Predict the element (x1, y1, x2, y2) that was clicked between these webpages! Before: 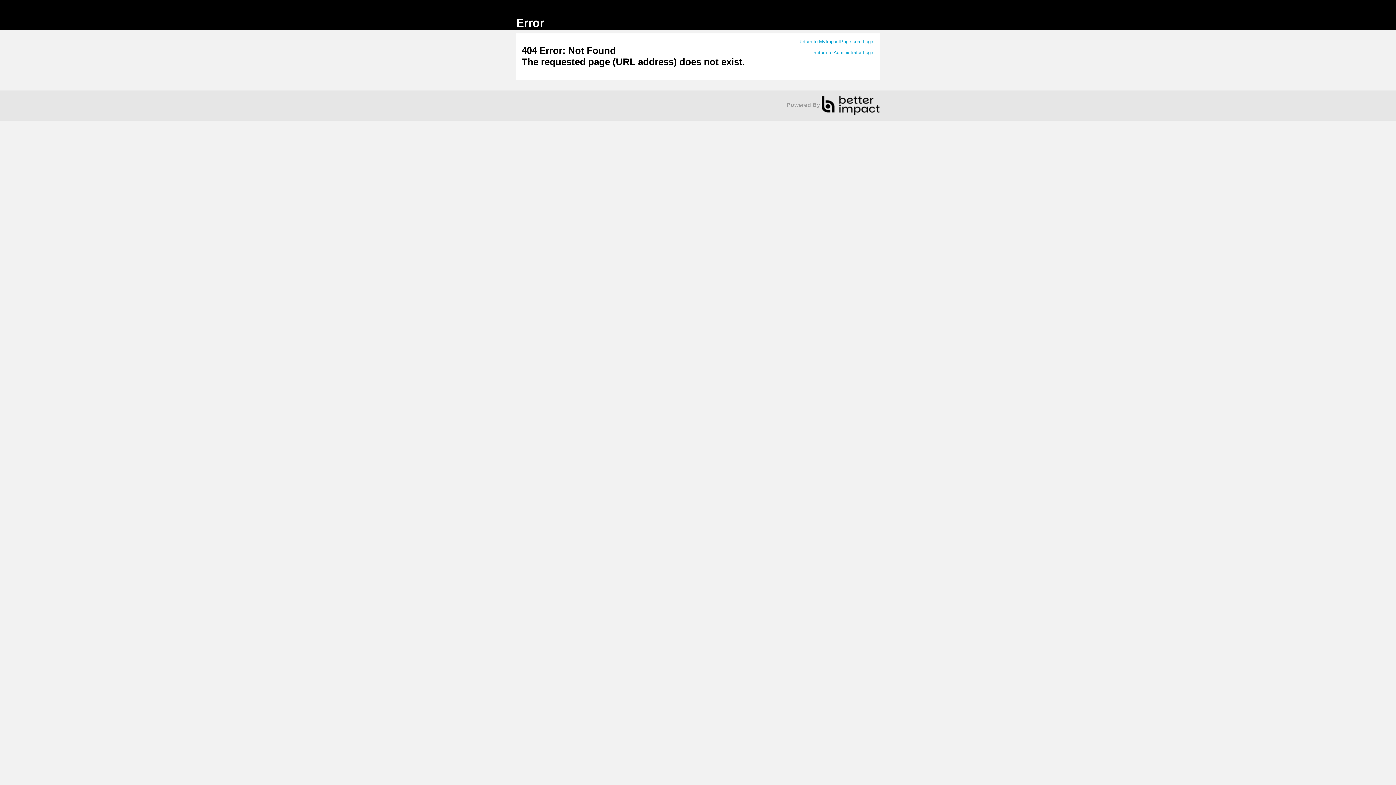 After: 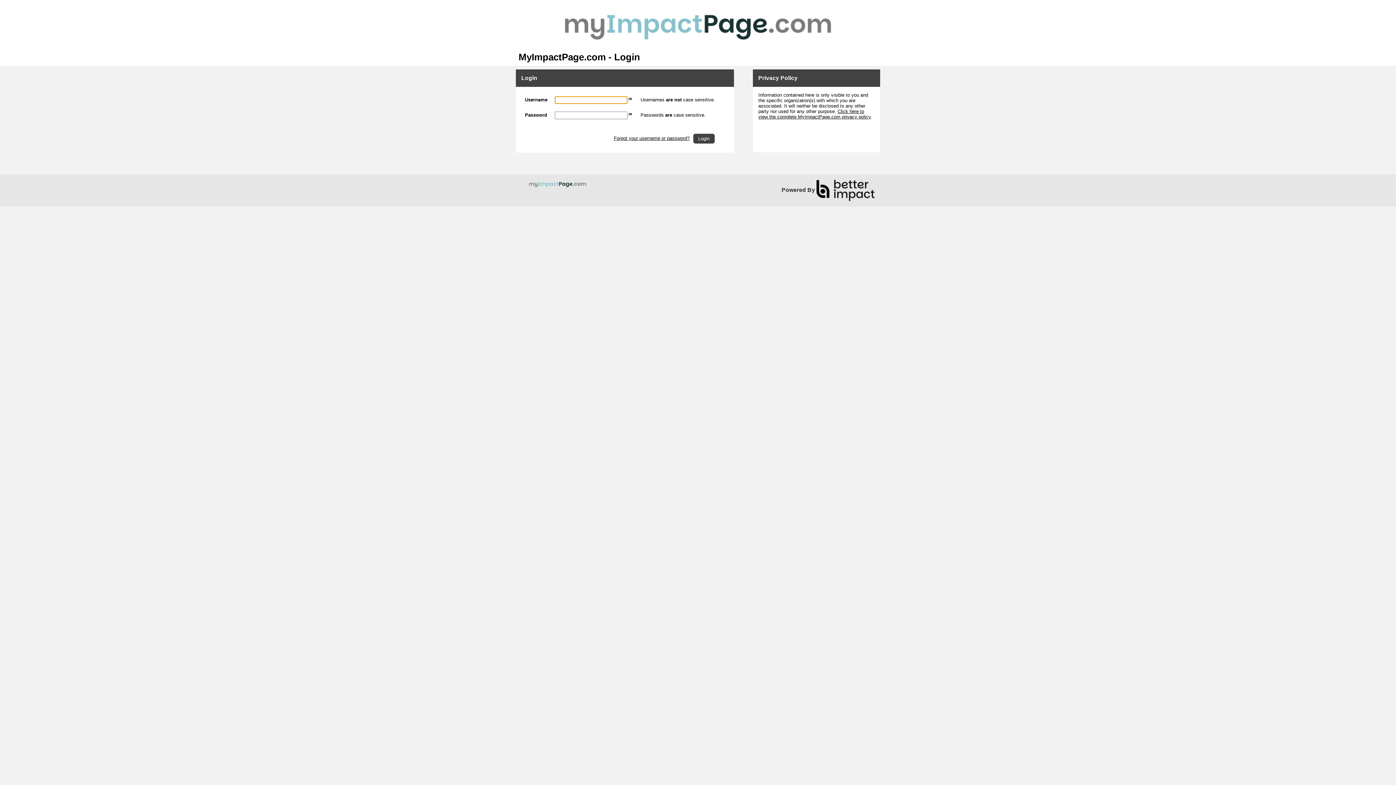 Action: bbox: (798, 38, 874, 44) label: Return to MyImpactPage.com Login